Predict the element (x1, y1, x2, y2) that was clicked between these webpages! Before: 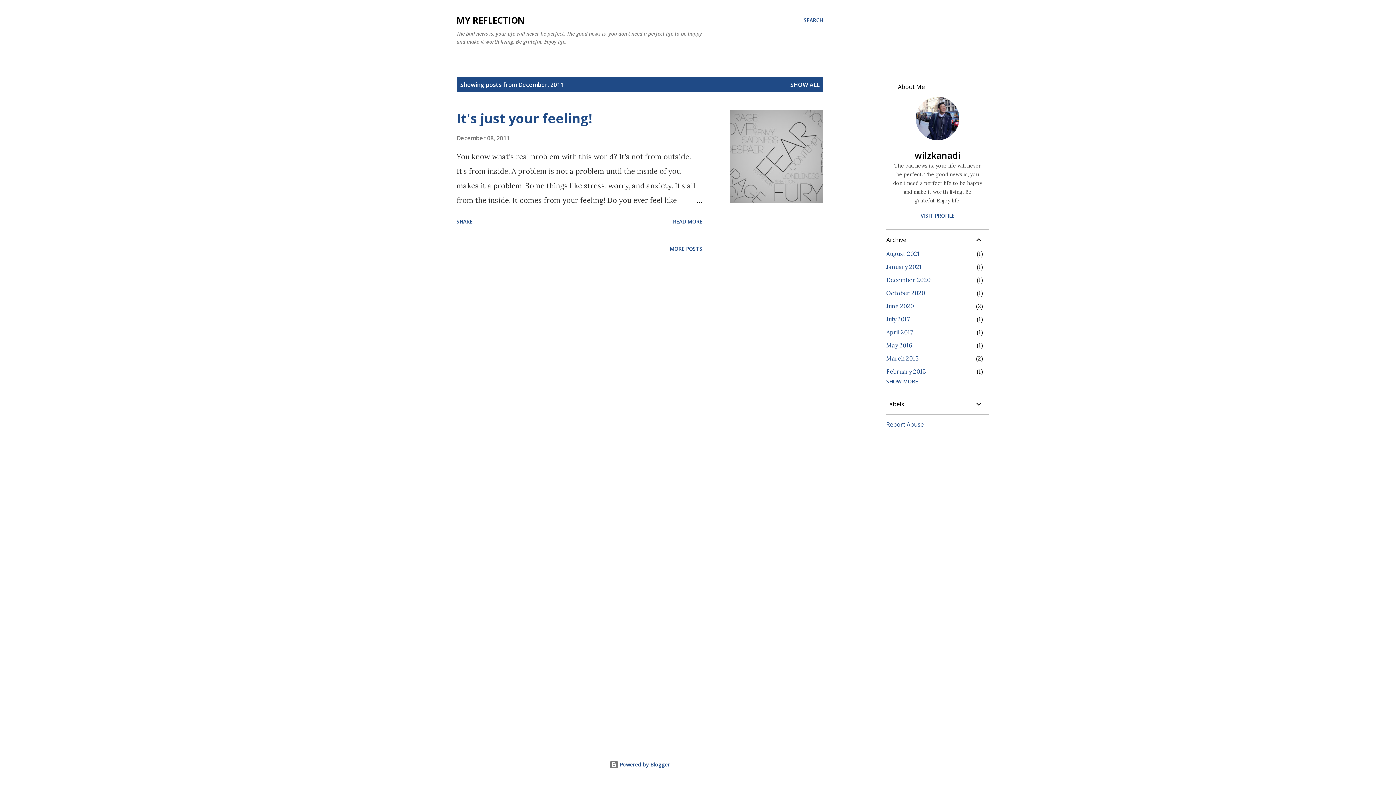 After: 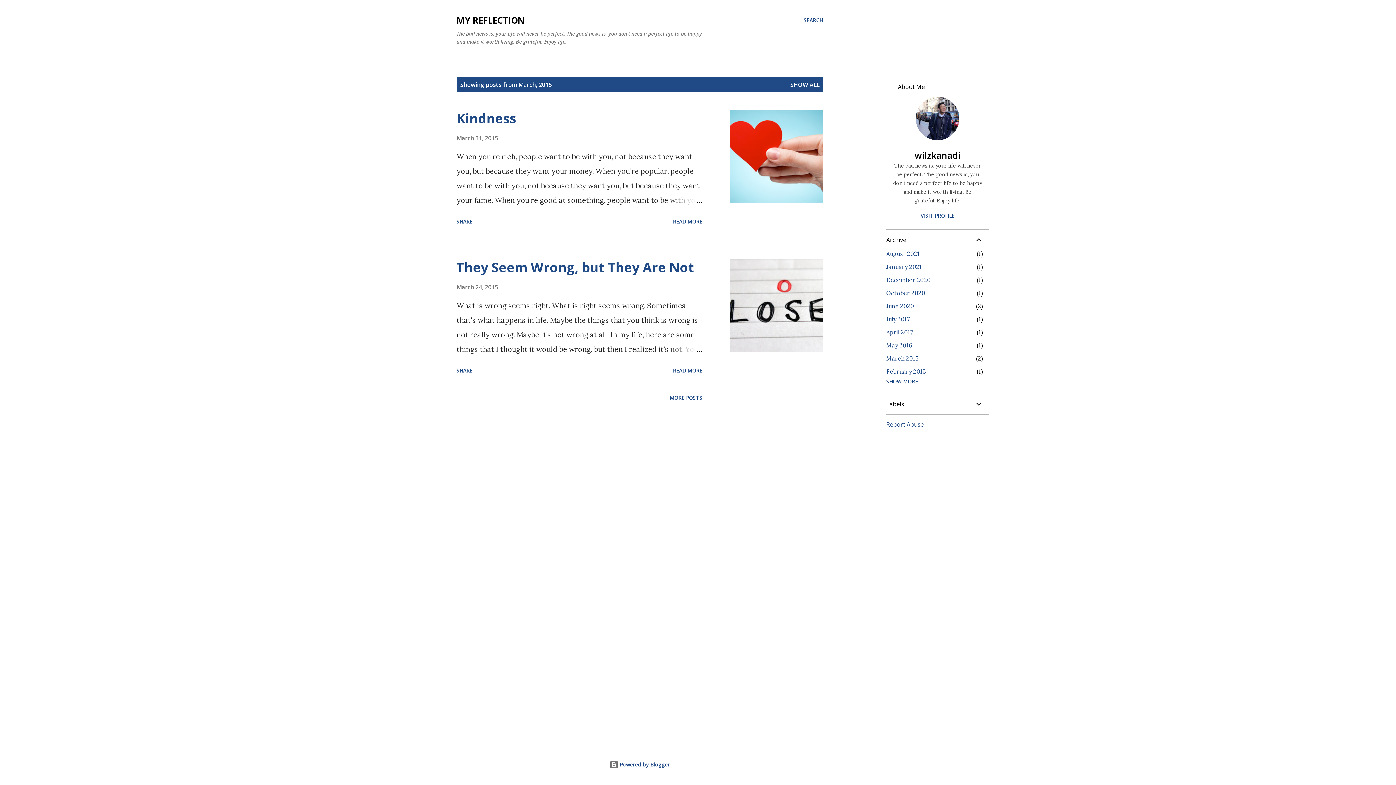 Action: bbox: (886, 354, 918, 362) label: March 2015
2